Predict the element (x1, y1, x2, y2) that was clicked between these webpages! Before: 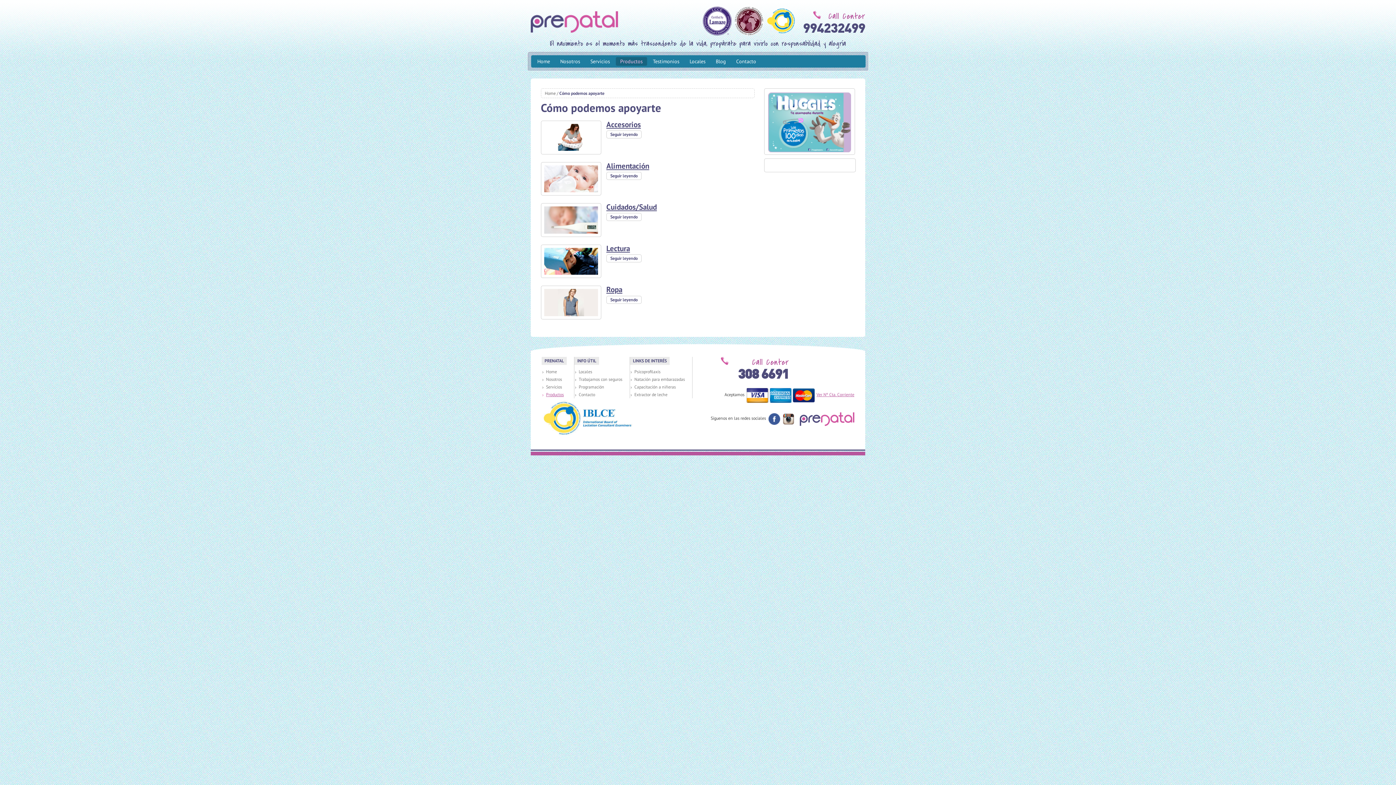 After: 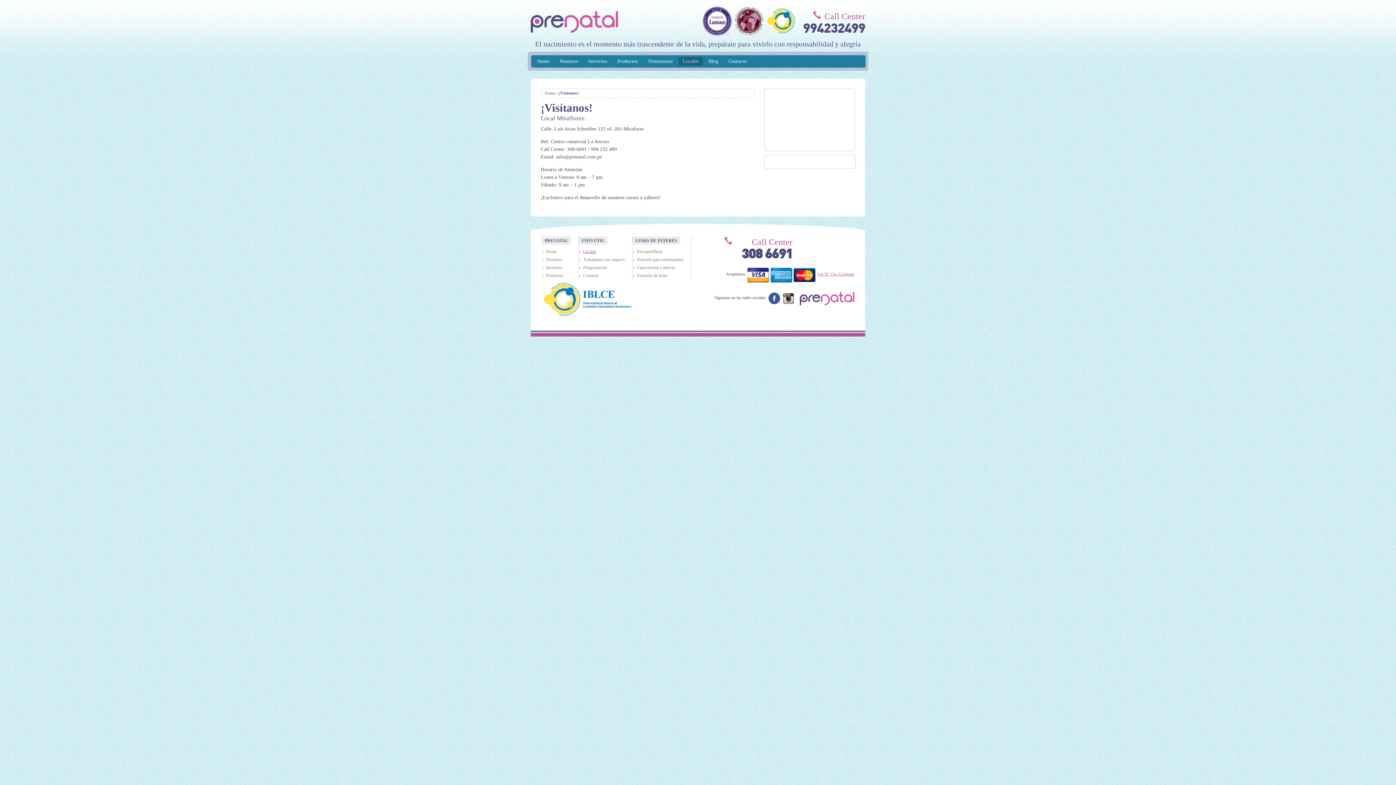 Action: bbox: (578, 369, 592, 374) label: Locales